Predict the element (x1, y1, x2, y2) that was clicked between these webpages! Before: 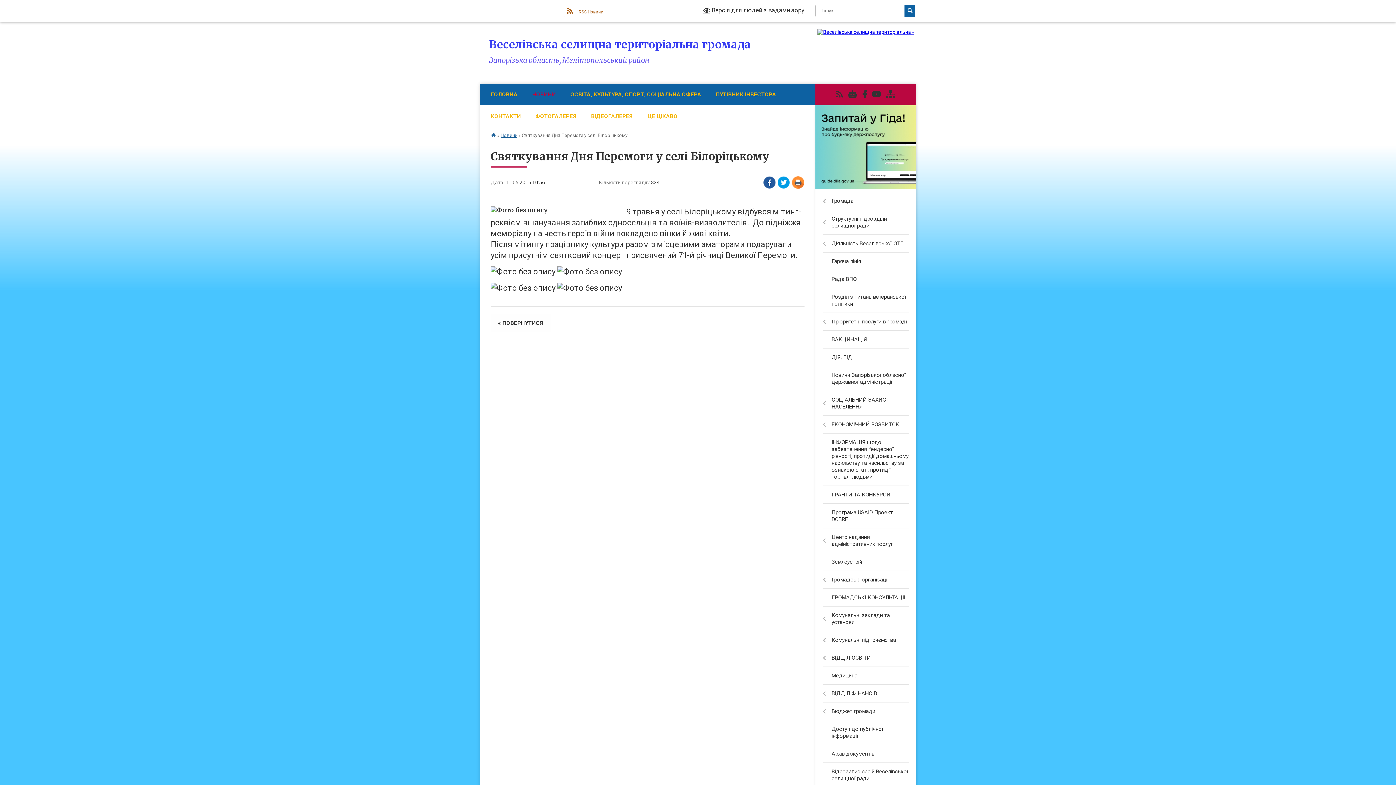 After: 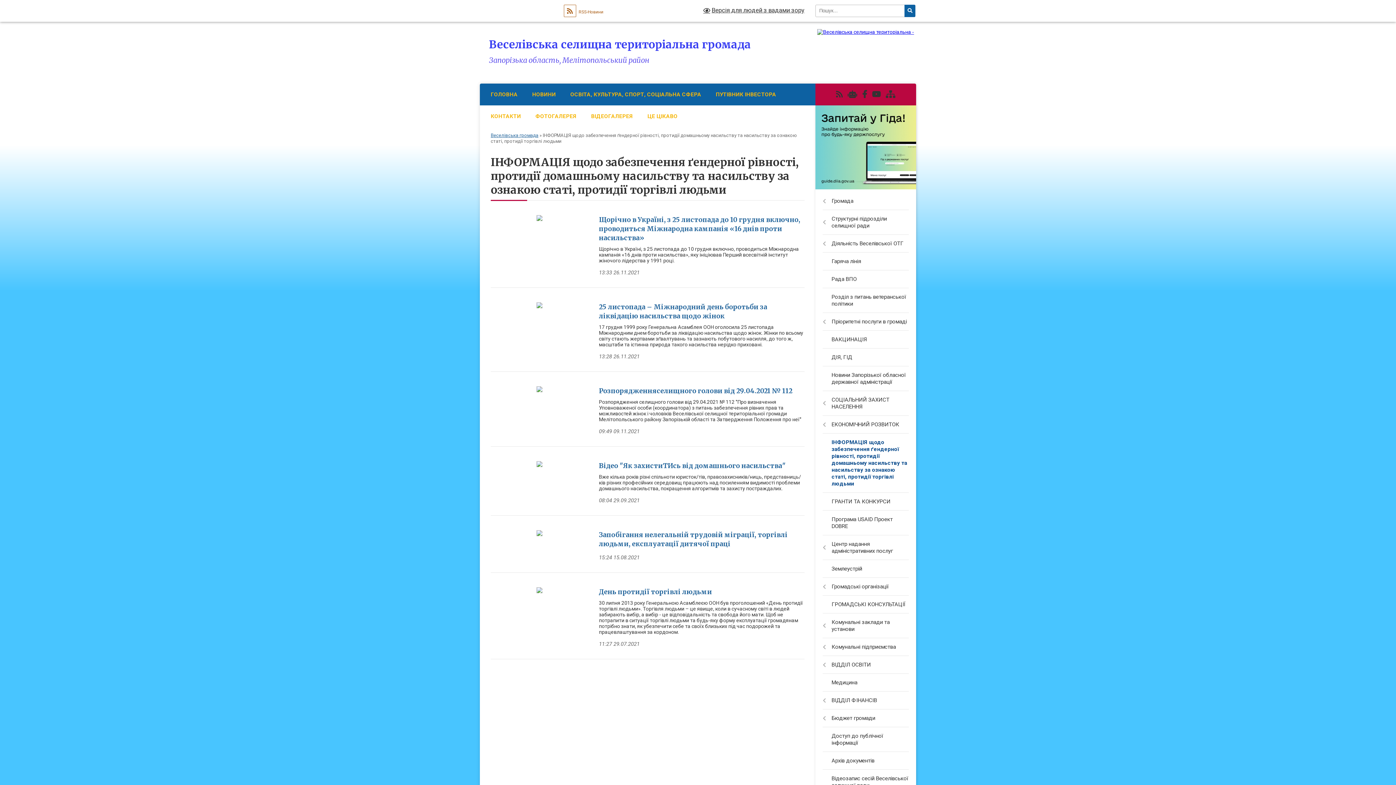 Action: bbox: (815, 433, 916, 486) label: ІНФОРМАЦІЯ щодо забезпечення ґендерної рівності, протидії домашньому насильству та насильству за ознакою статі, протидії торгівлі людьми